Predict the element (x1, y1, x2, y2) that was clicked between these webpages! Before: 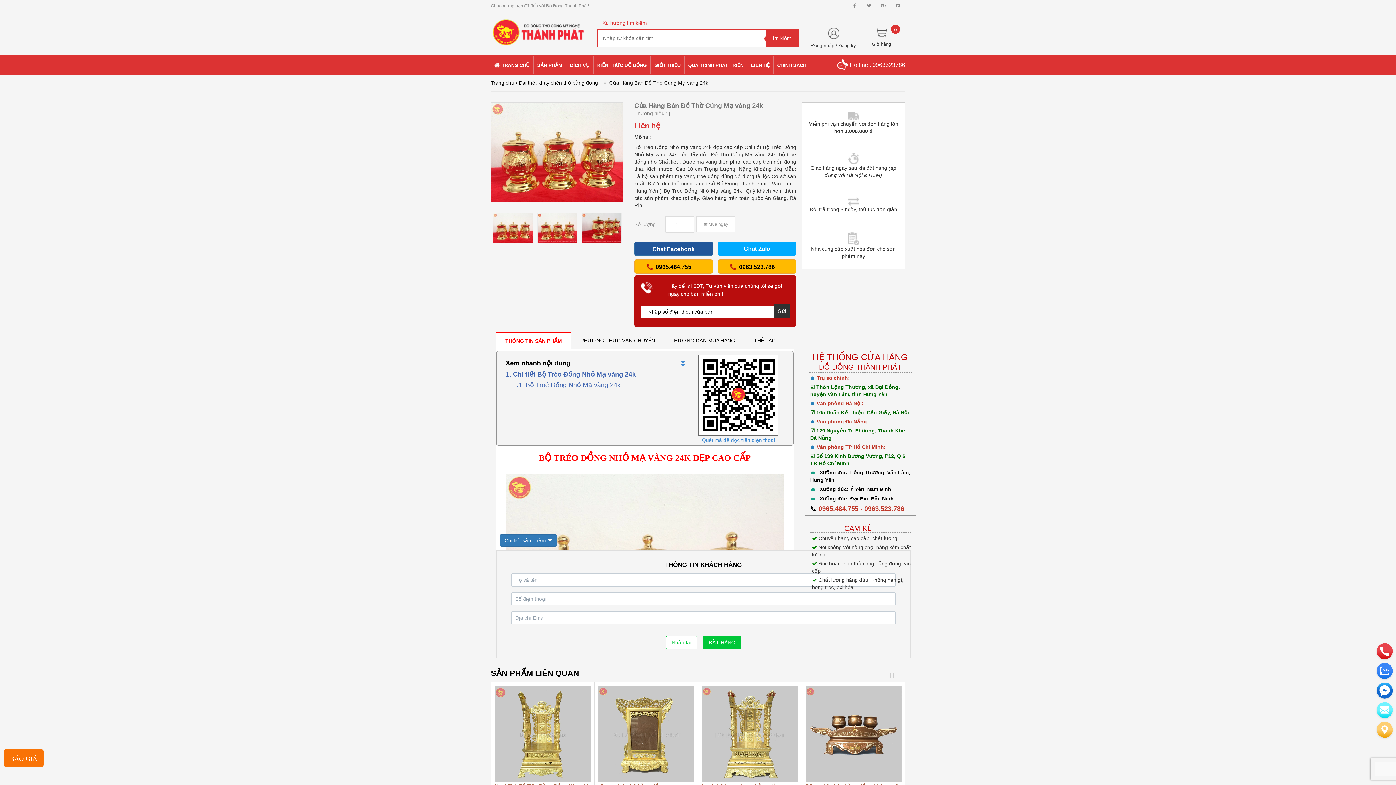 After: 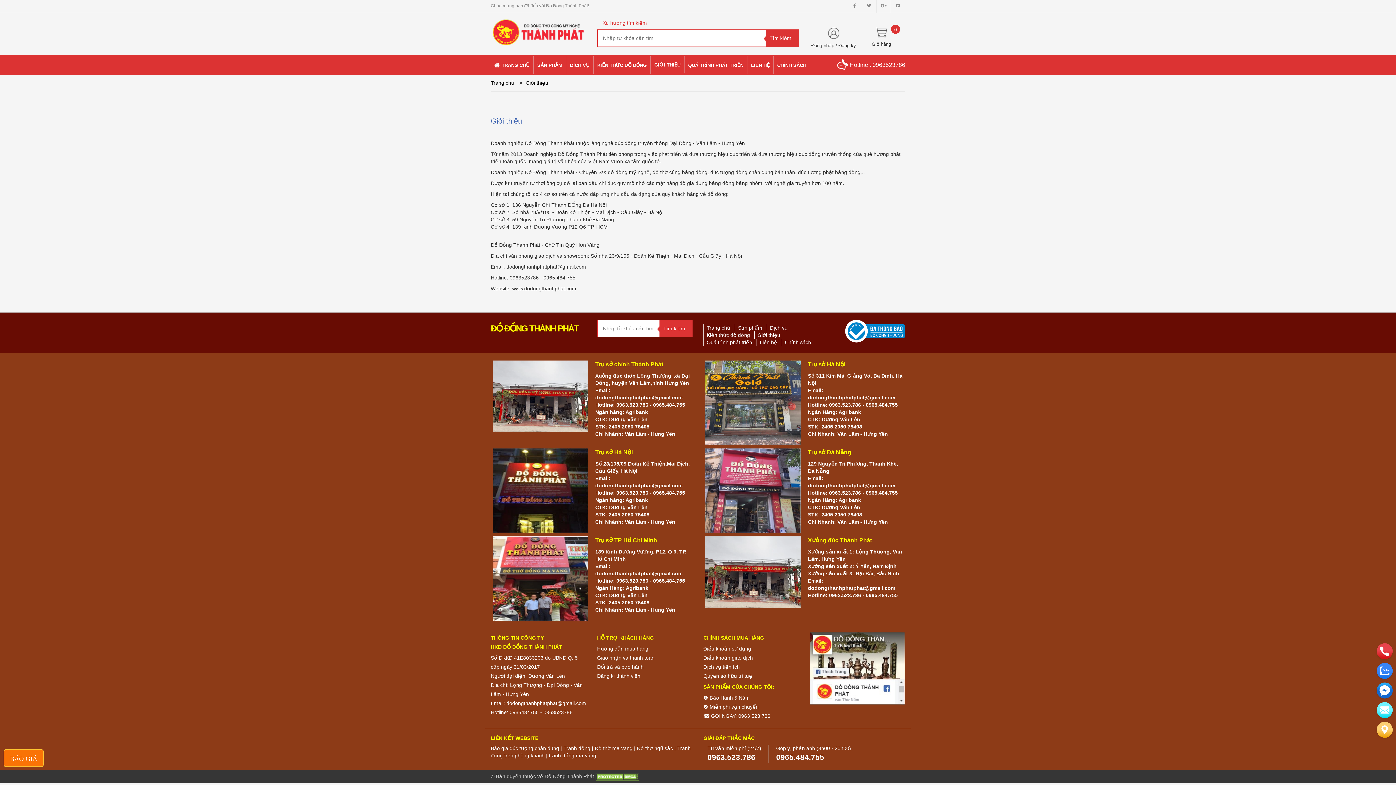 Action: label: GIỚI THIỆU bbox: (650, 56, 684, 73)